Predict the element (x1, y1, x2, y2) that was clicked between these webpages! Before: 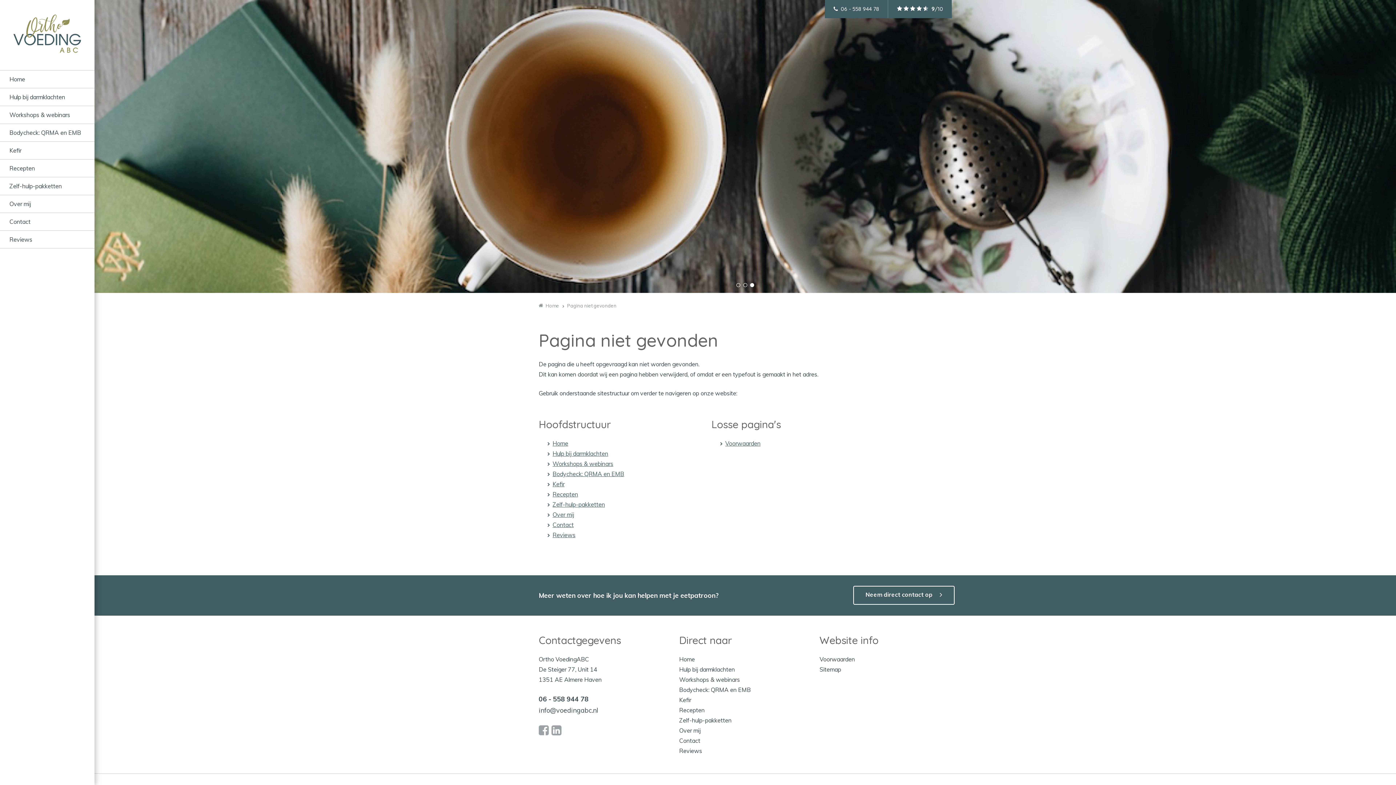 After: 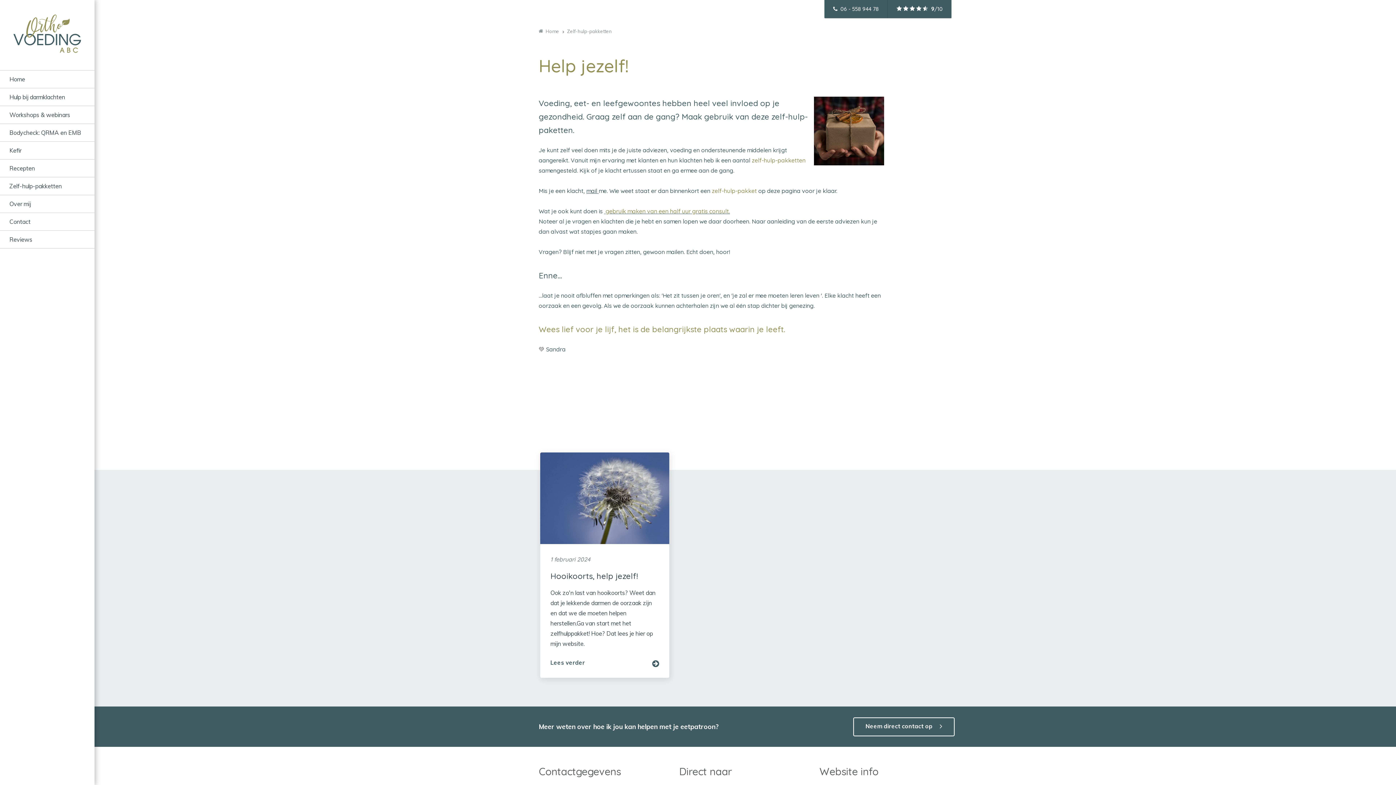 Action: label: Zelf-hulp-pakketten bbox: (0, 177, 94, 194)